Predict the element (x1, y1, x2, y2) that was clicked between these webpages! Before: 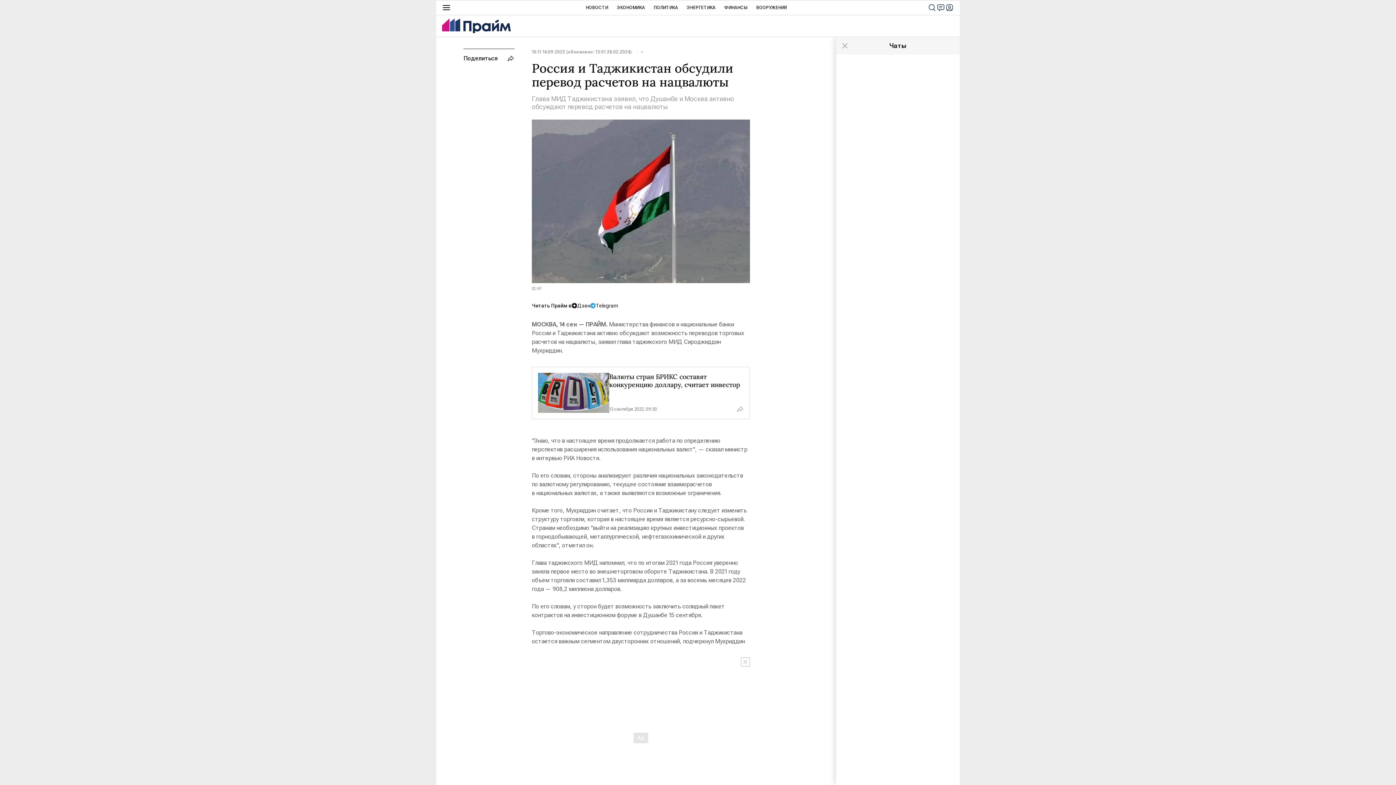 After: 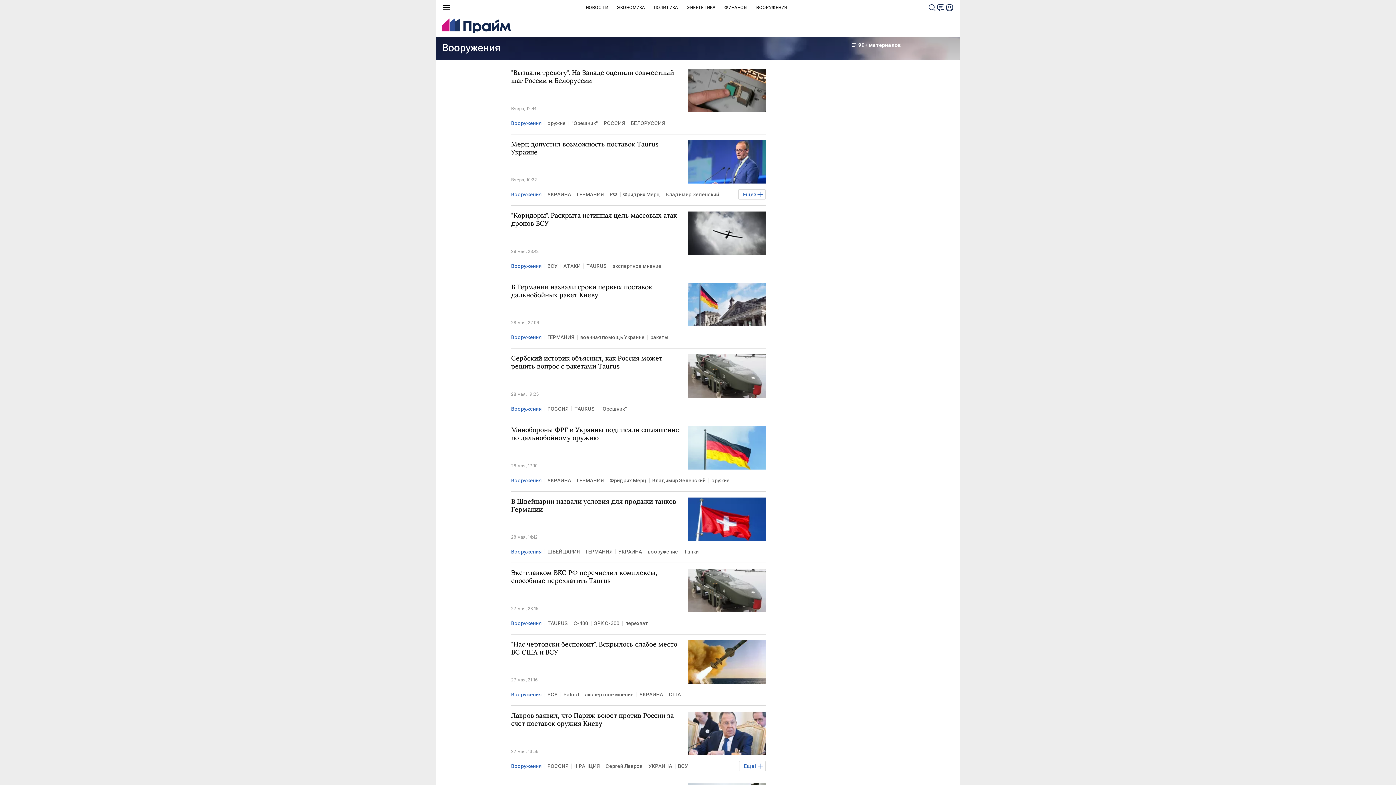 Action: label: ВООРУЖЕНИЯ bbox: (756, 0, 787, 14)